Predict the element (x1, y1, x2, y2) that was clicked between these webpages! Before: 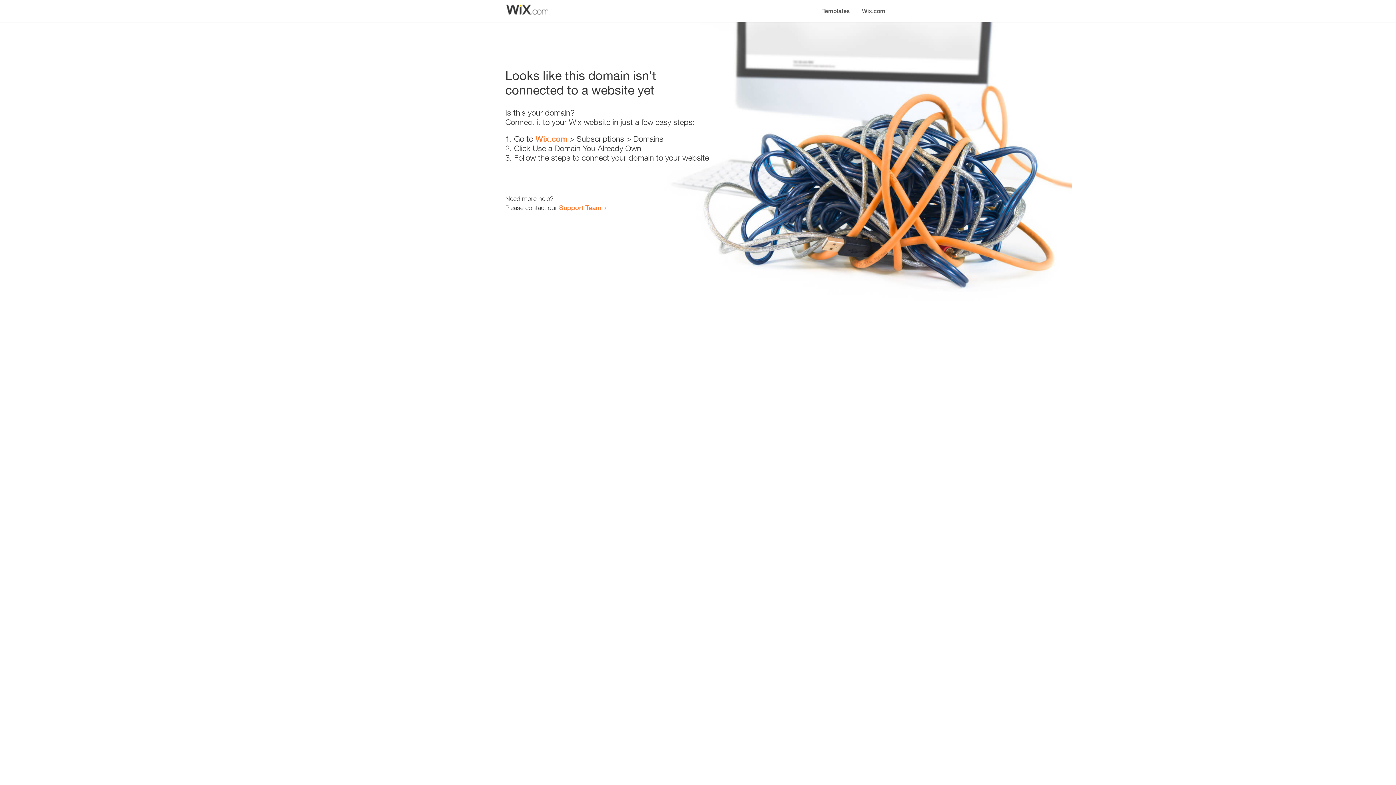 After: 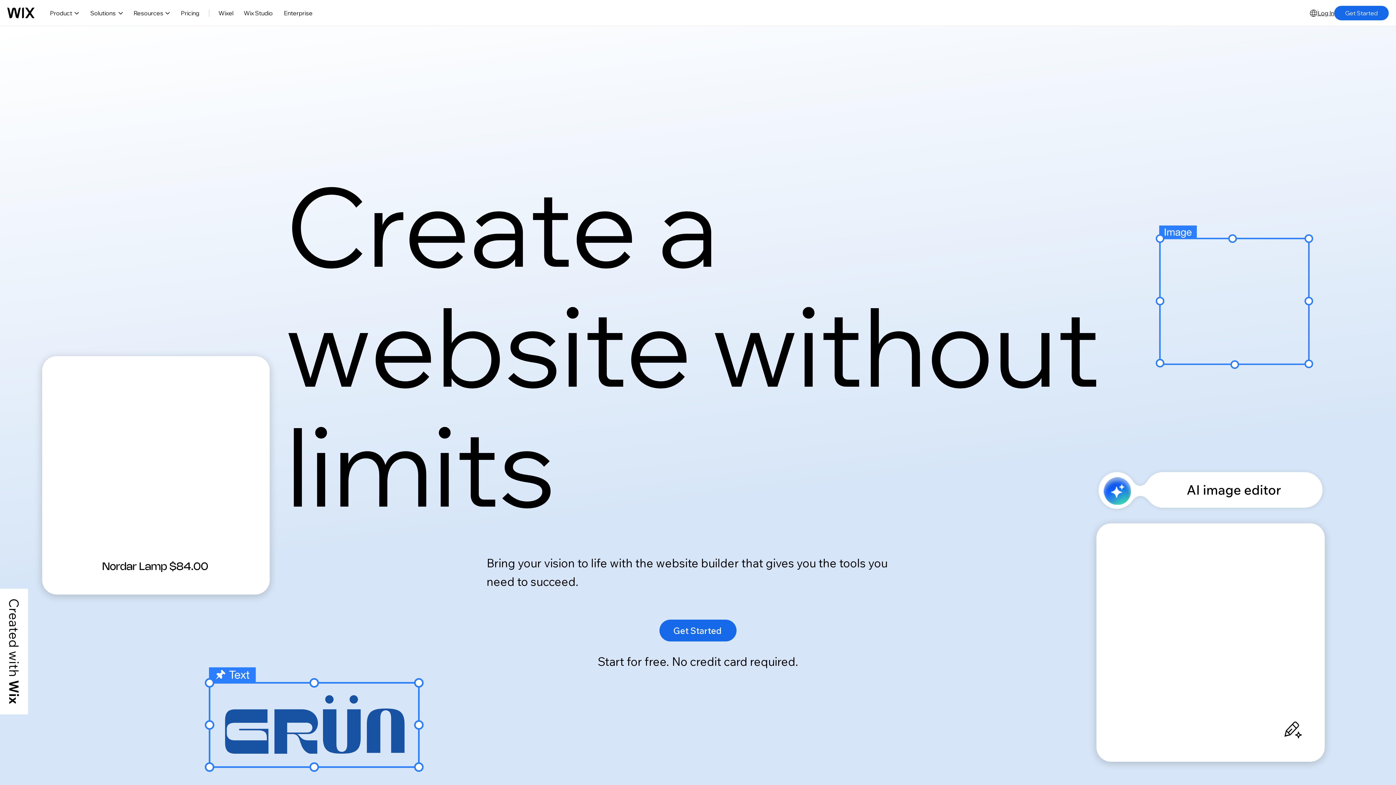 Action: label: Wix.com bbox: (856, 0, 890, 14)